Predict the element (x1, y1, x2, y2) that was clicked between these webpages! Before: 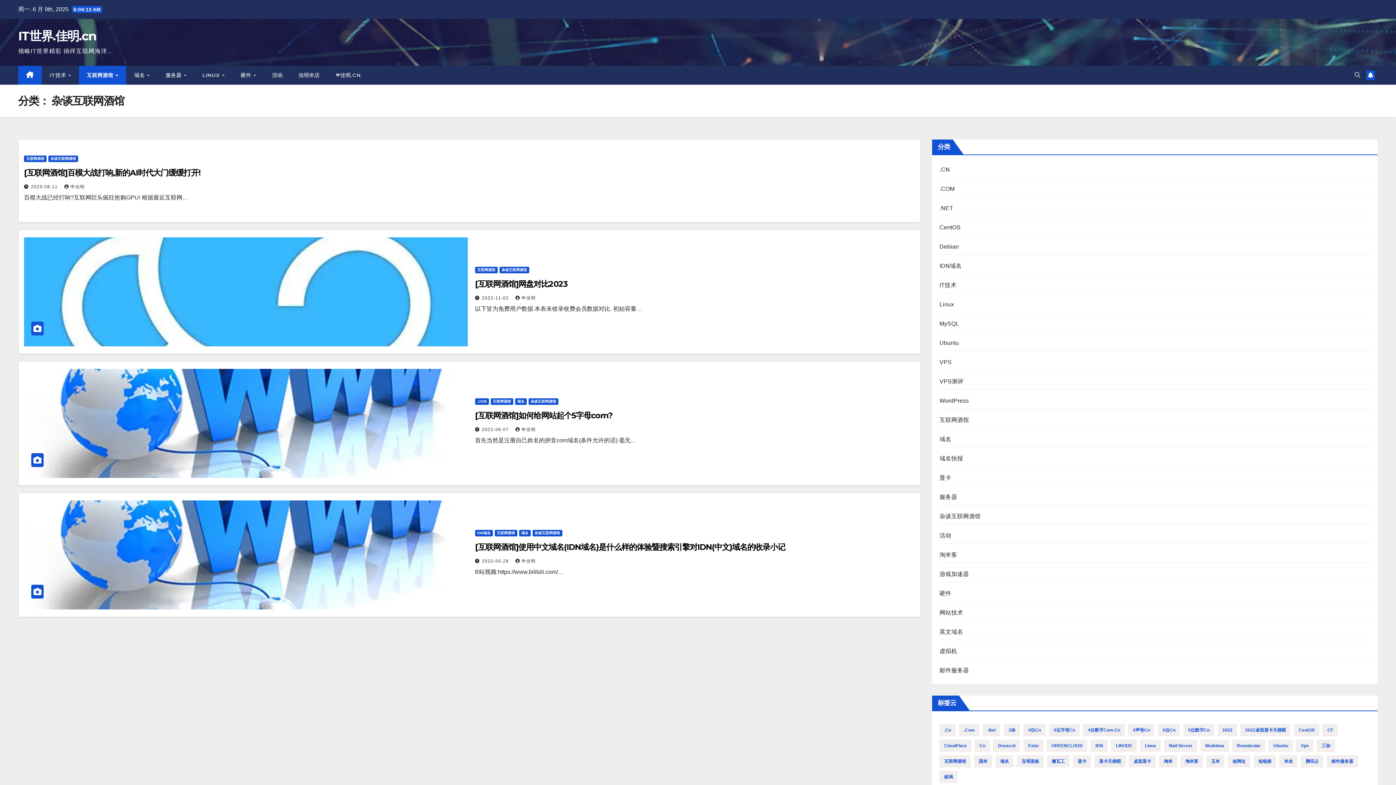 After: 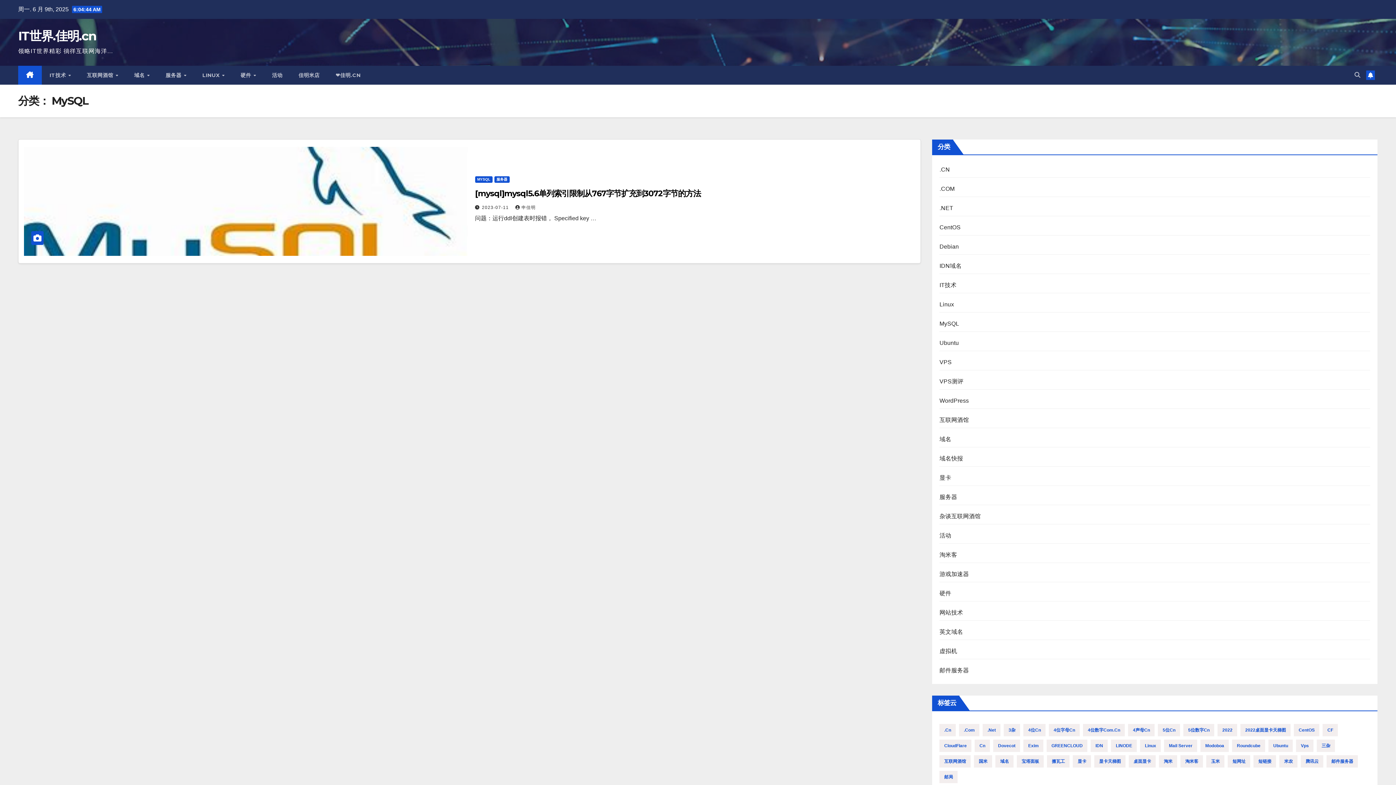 Action: bbox: (939, 320, 959, 326) label: MySQL